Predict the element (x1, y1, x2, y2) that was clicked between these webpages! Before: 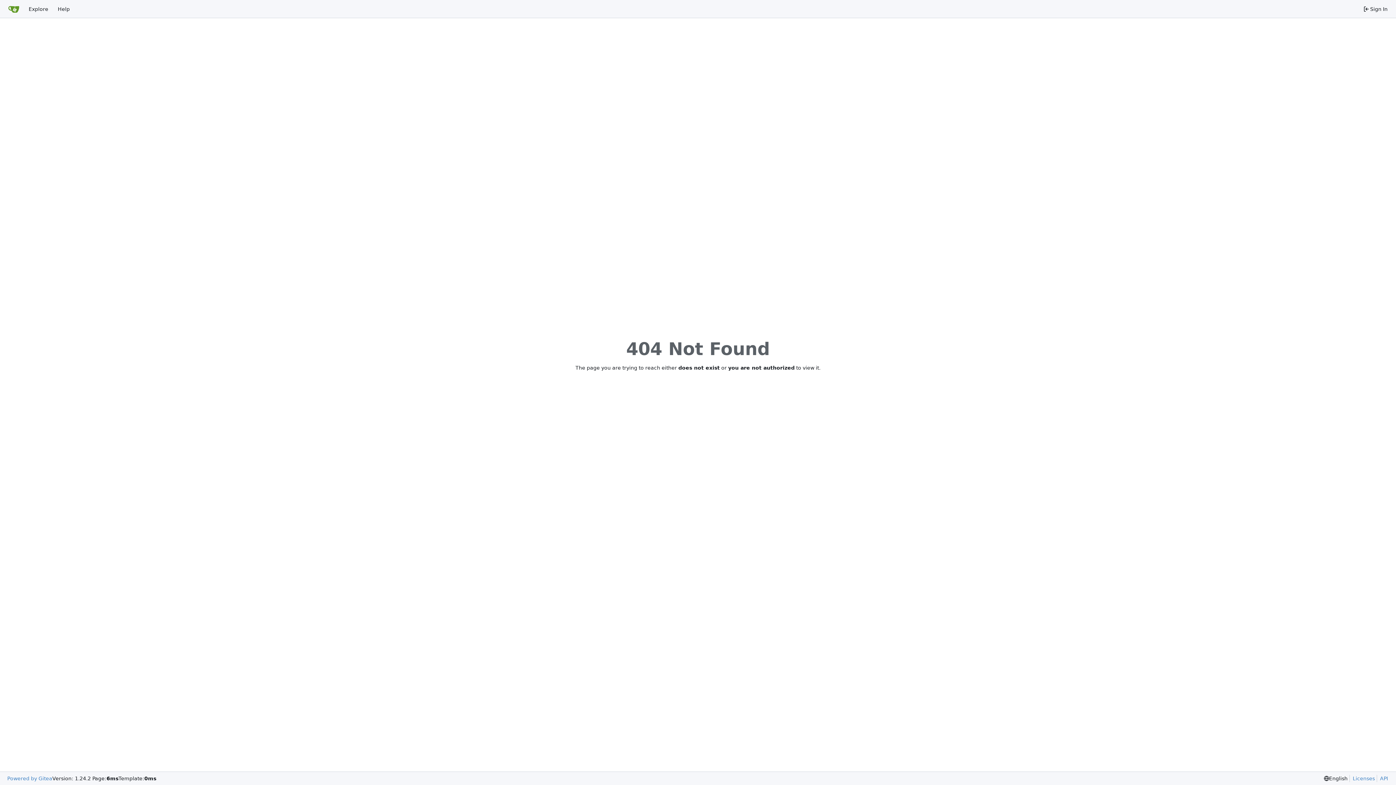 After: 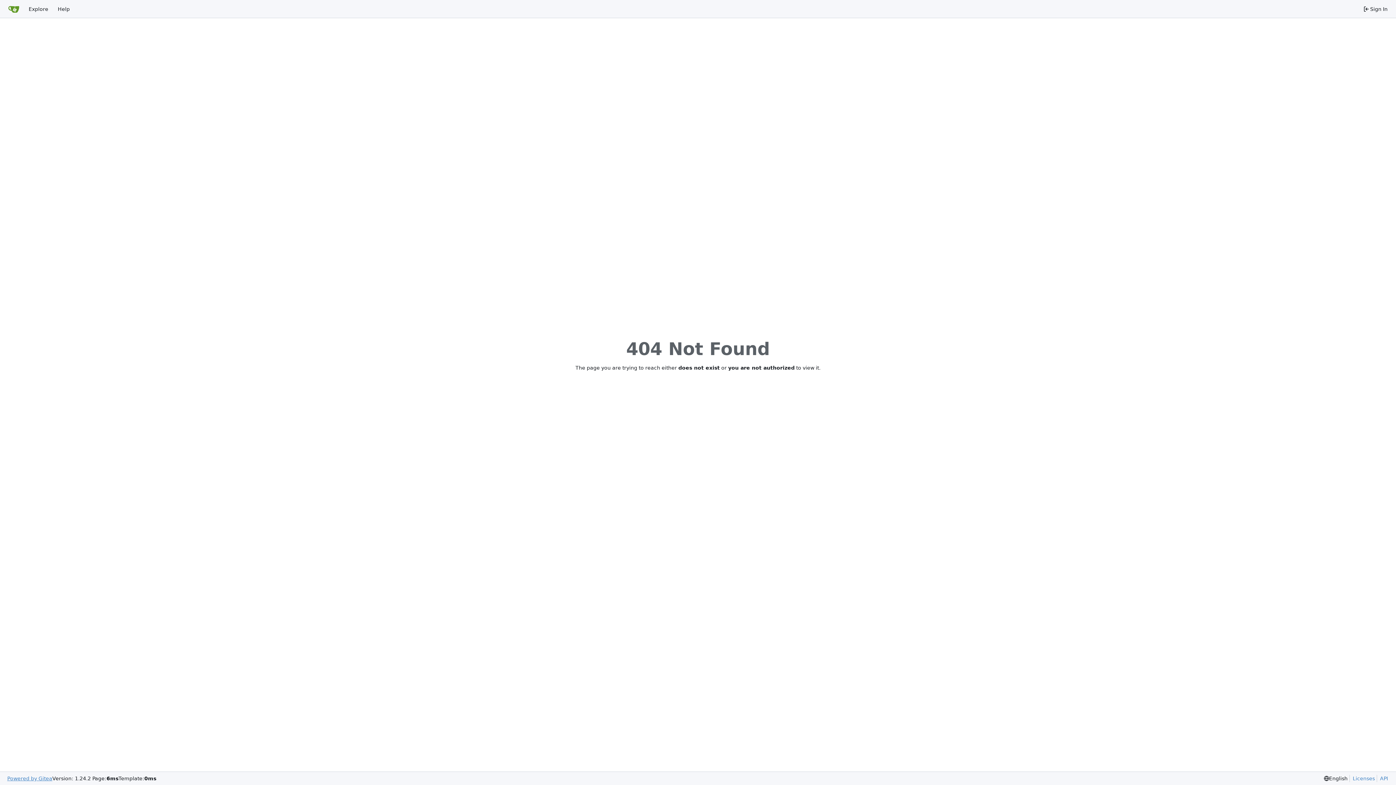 Action: bbox: (7, 775, 52, 782) label: Powered by Gitea